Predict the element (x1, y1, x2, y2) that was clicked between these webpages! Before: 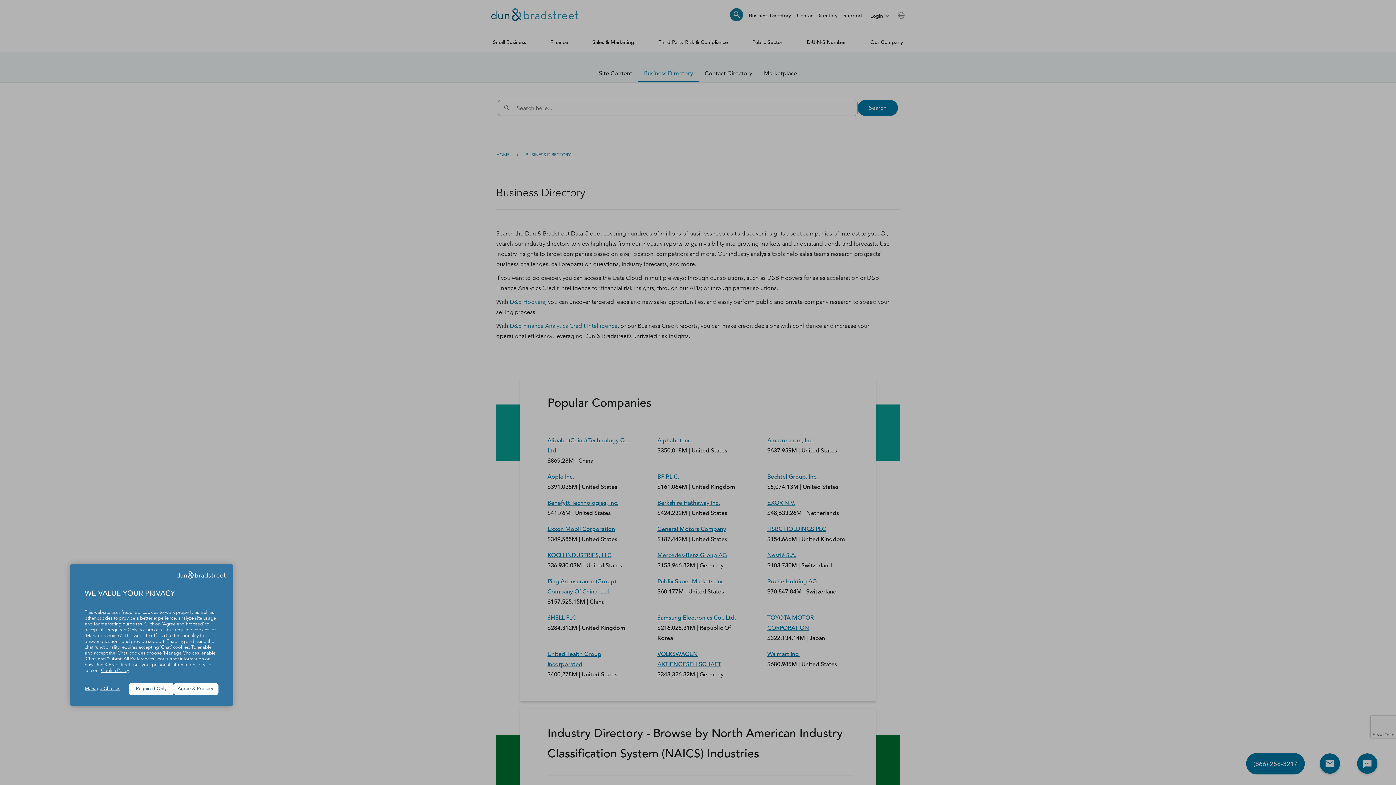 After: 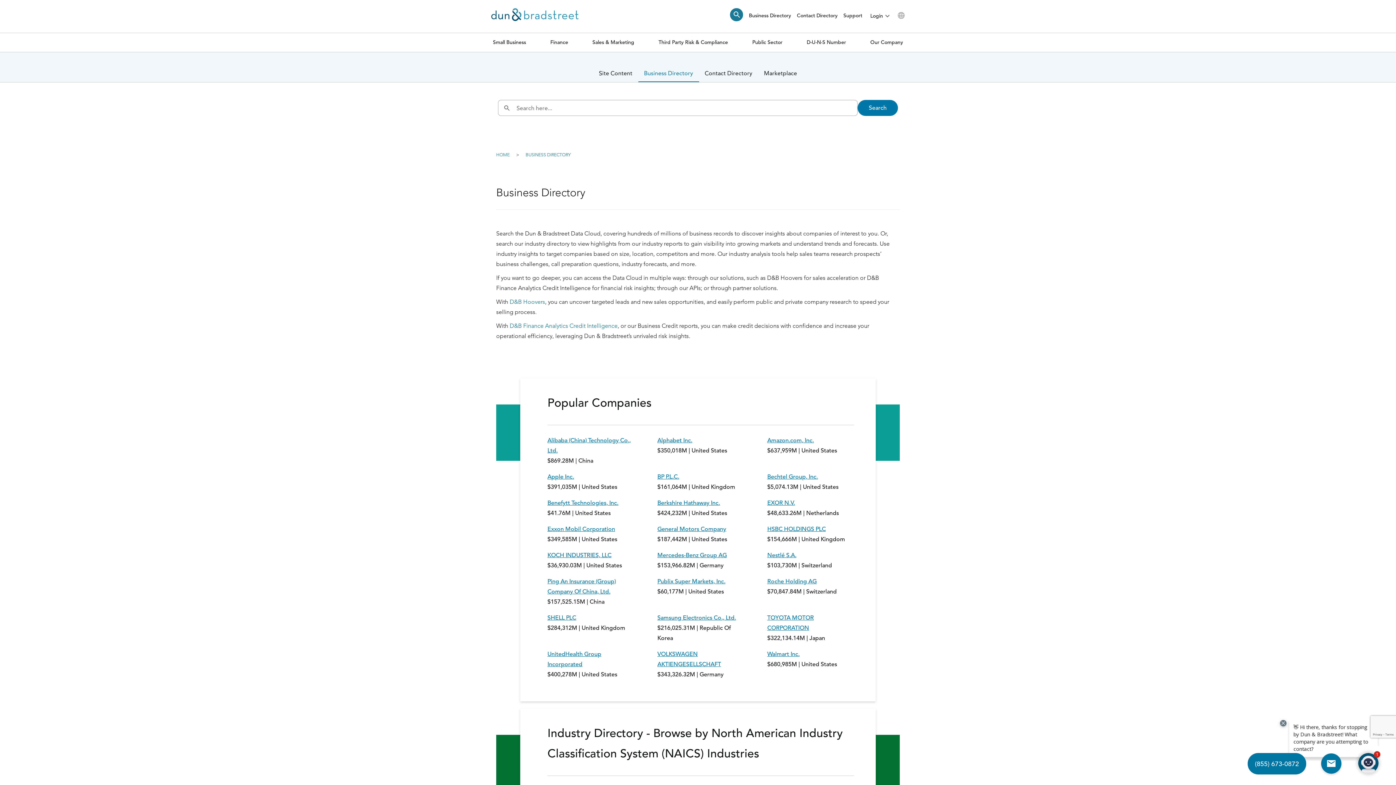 Action: bbox: (173, 683, 218, 695) label: Agree & Proceed